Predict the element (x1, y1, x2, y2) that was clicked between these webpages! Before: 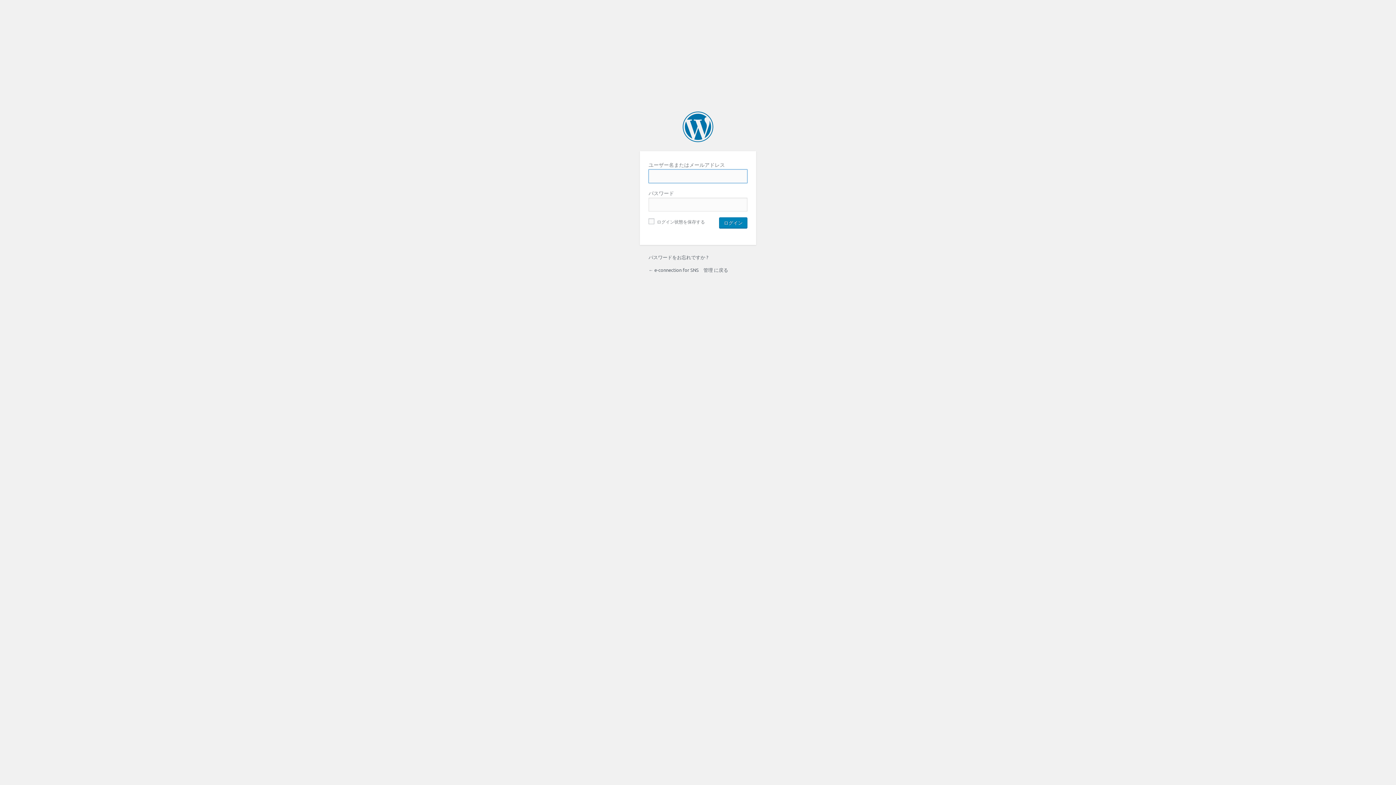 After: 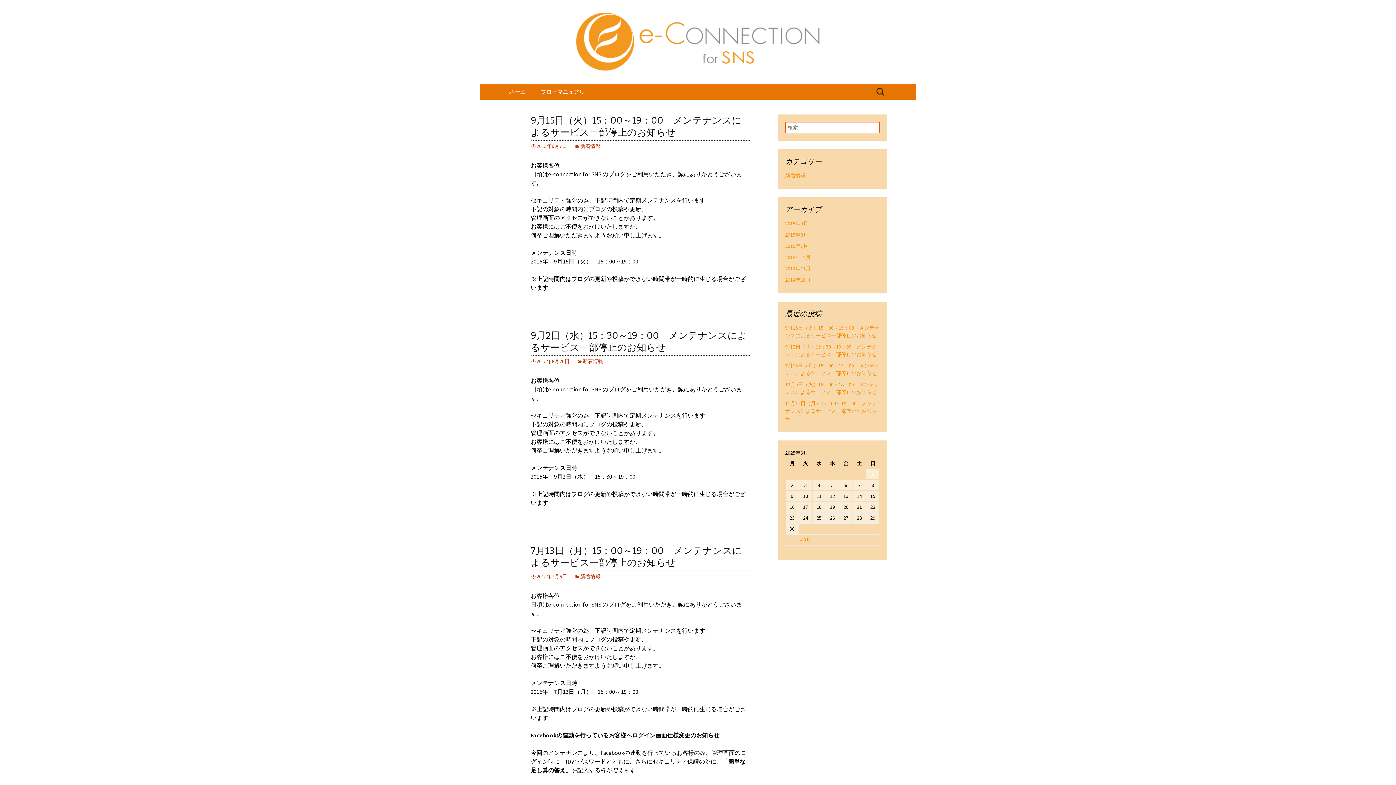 Action: bbox: (648, 267, 728, 273) label: ← e-connection for SNS　管理 に戻る